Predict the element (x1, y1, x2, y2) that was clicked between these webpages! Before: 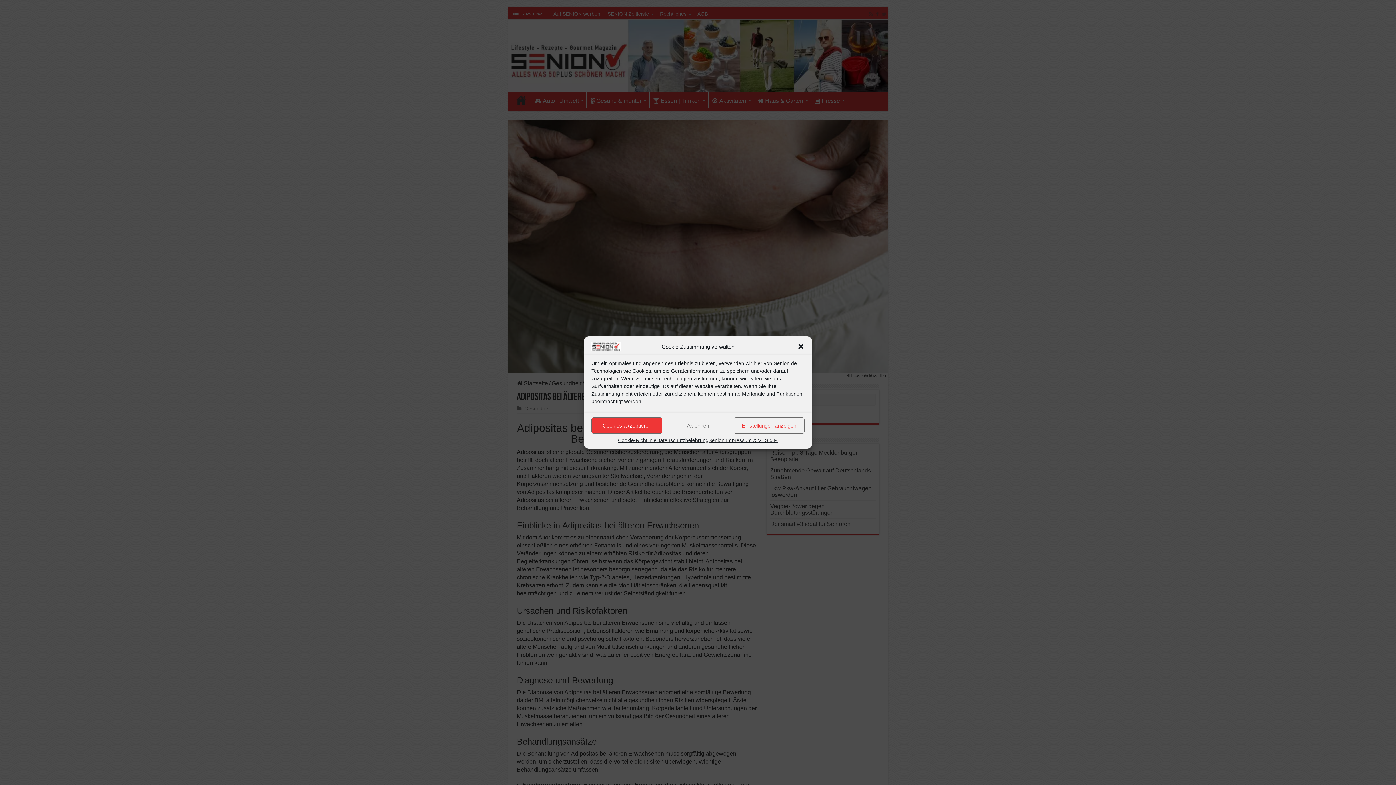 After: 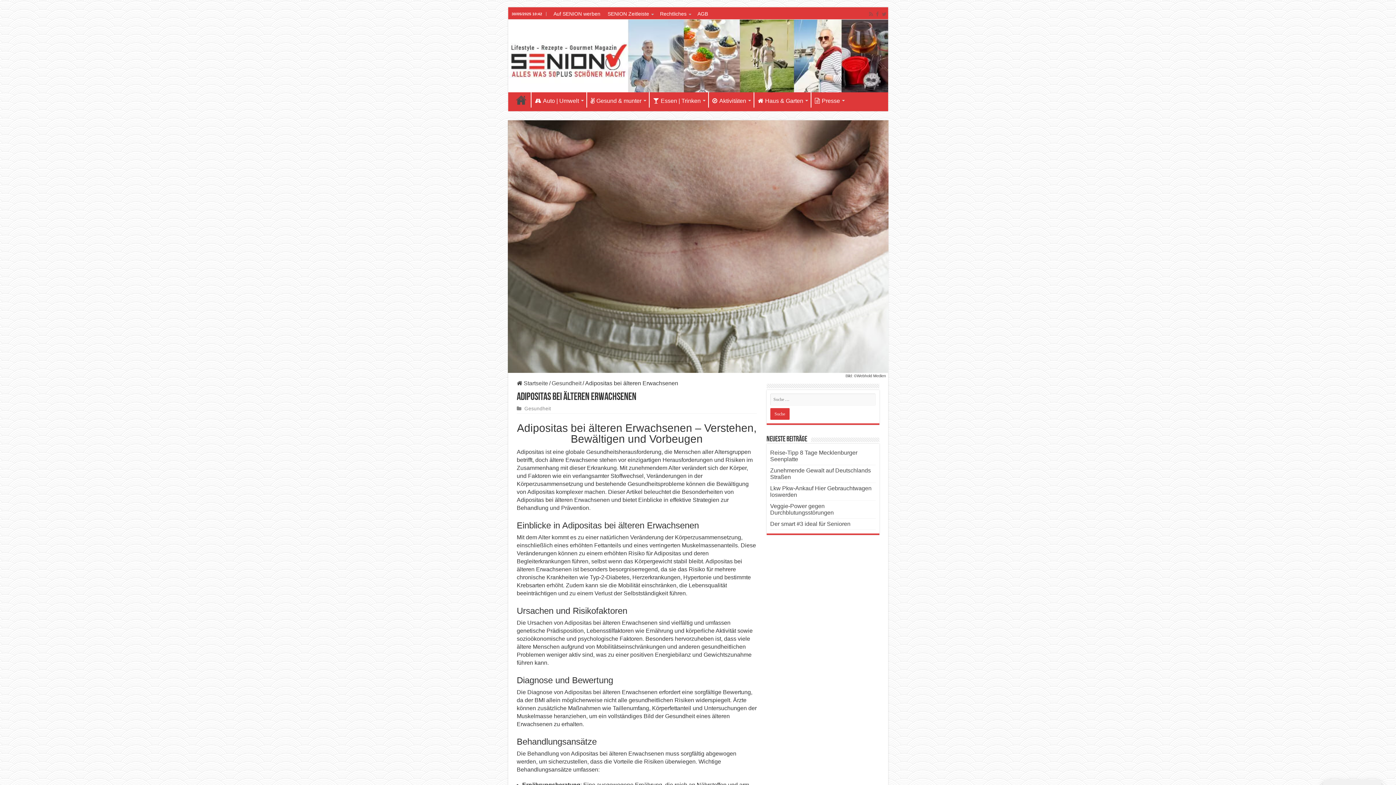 Action: bbox: (662, 417, 733, 434) label: Ablehnen